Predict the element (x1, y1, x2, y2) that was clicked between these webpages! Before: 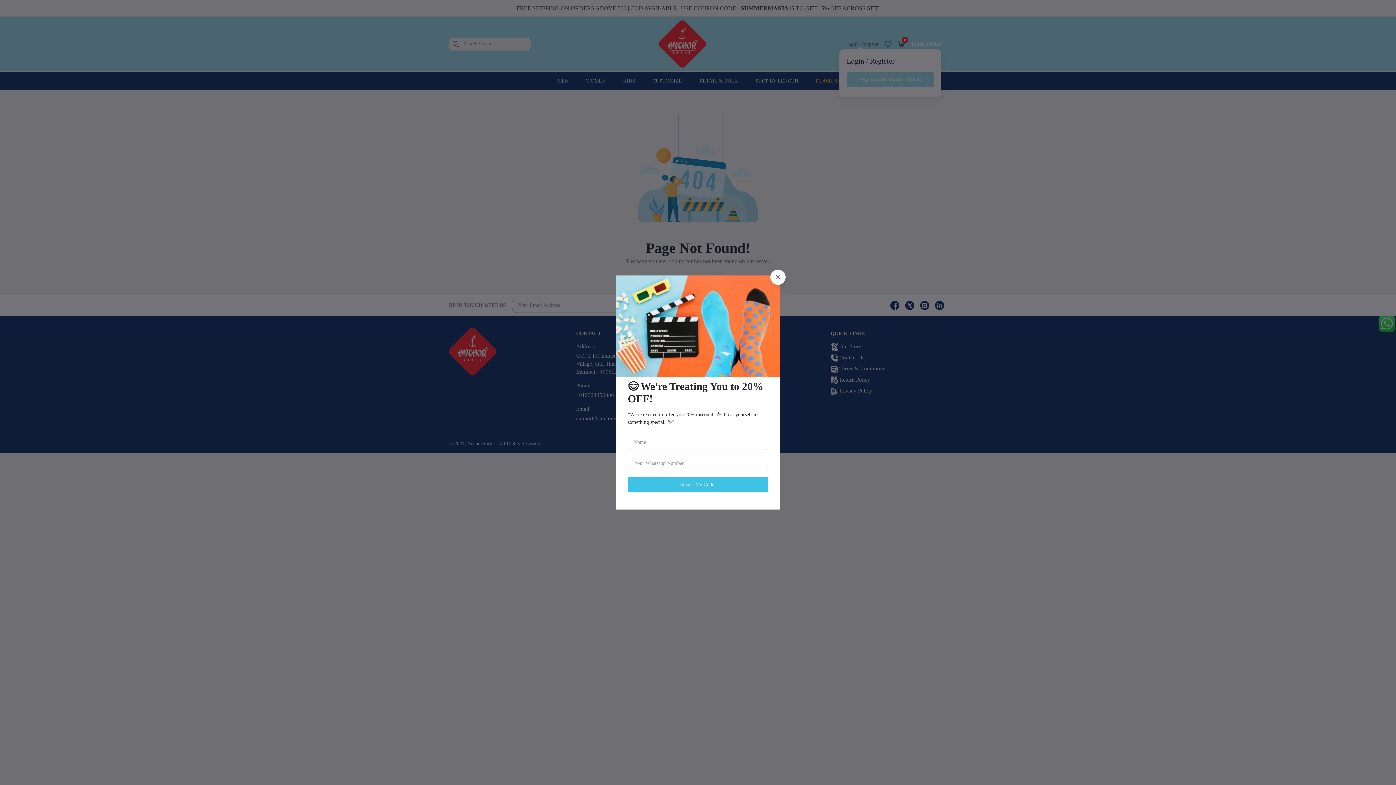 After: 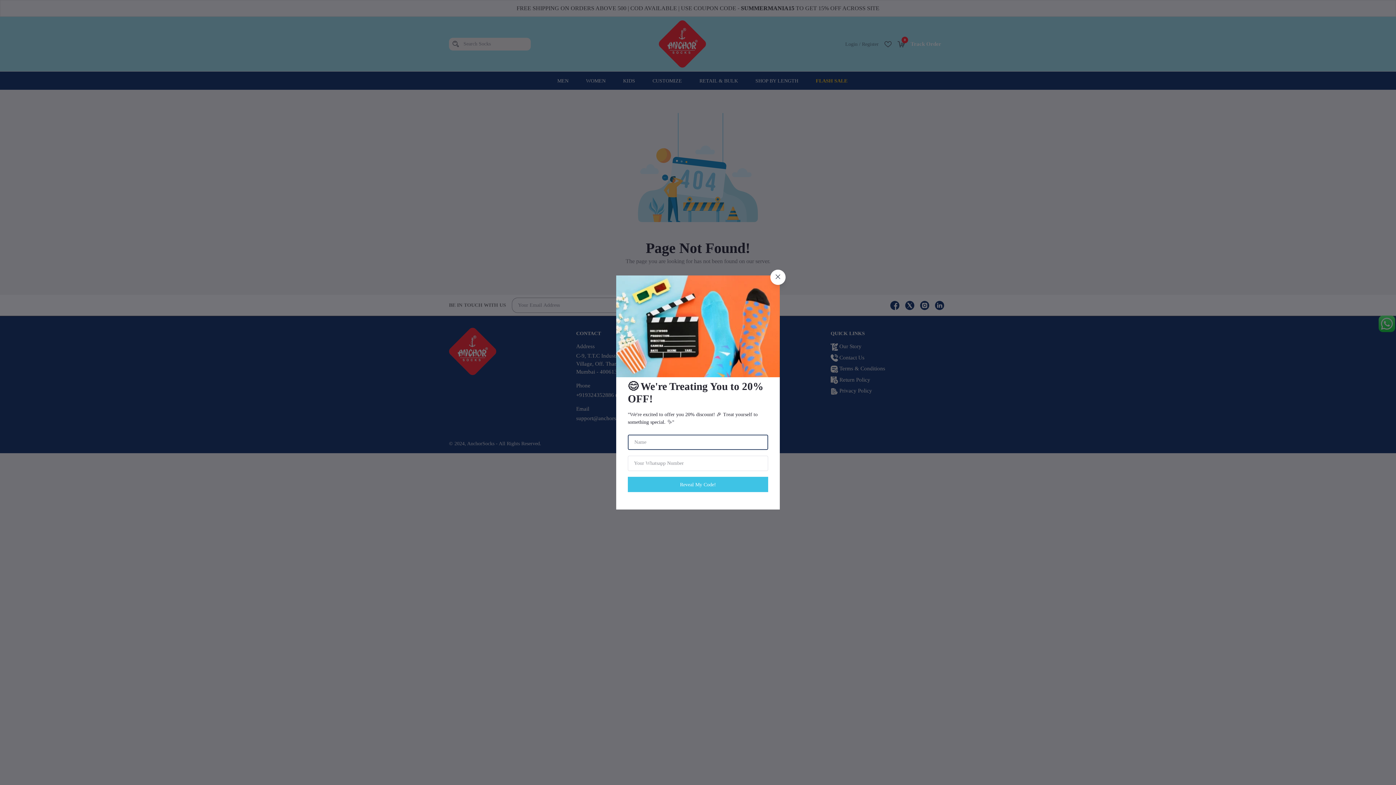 Action: bbox: (628, 477, 768, 492) label: Reveal My Code!